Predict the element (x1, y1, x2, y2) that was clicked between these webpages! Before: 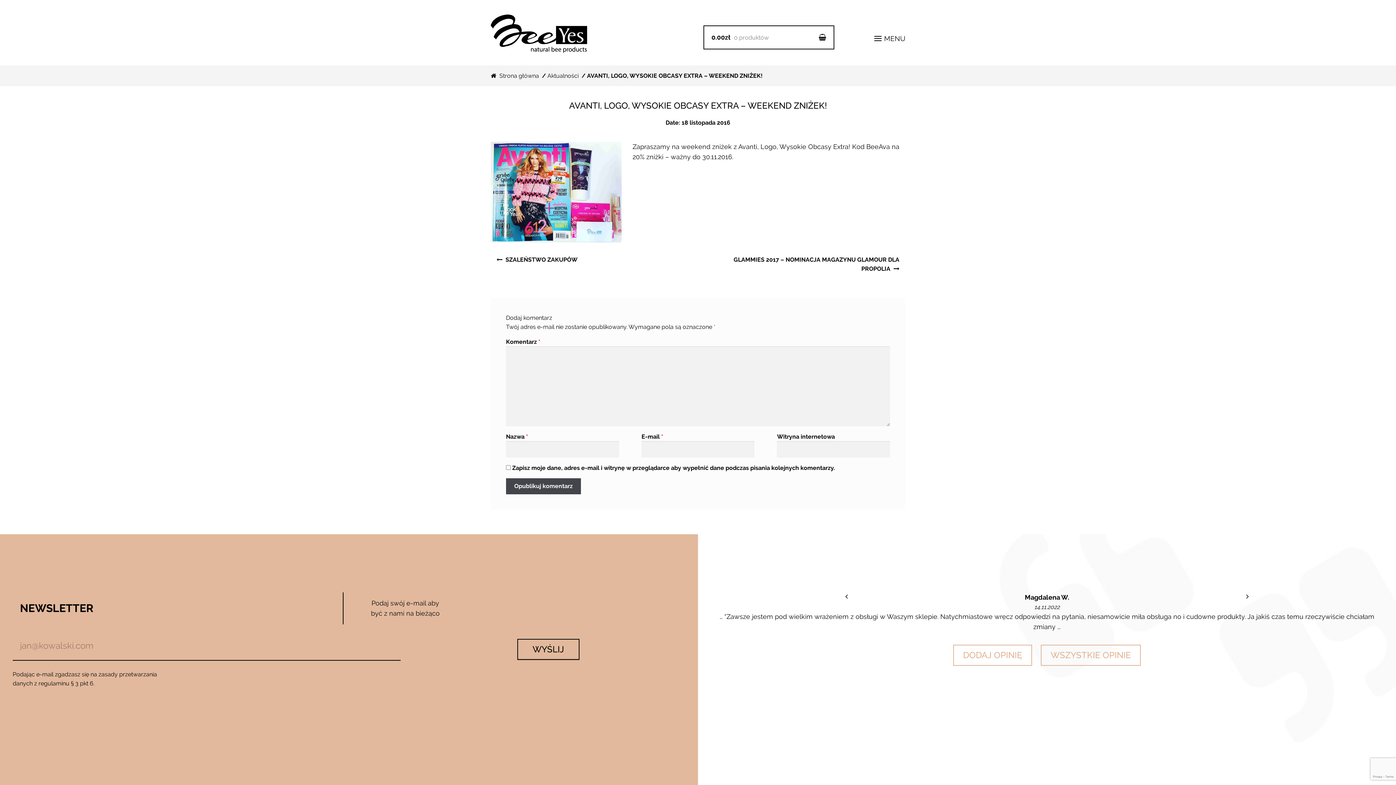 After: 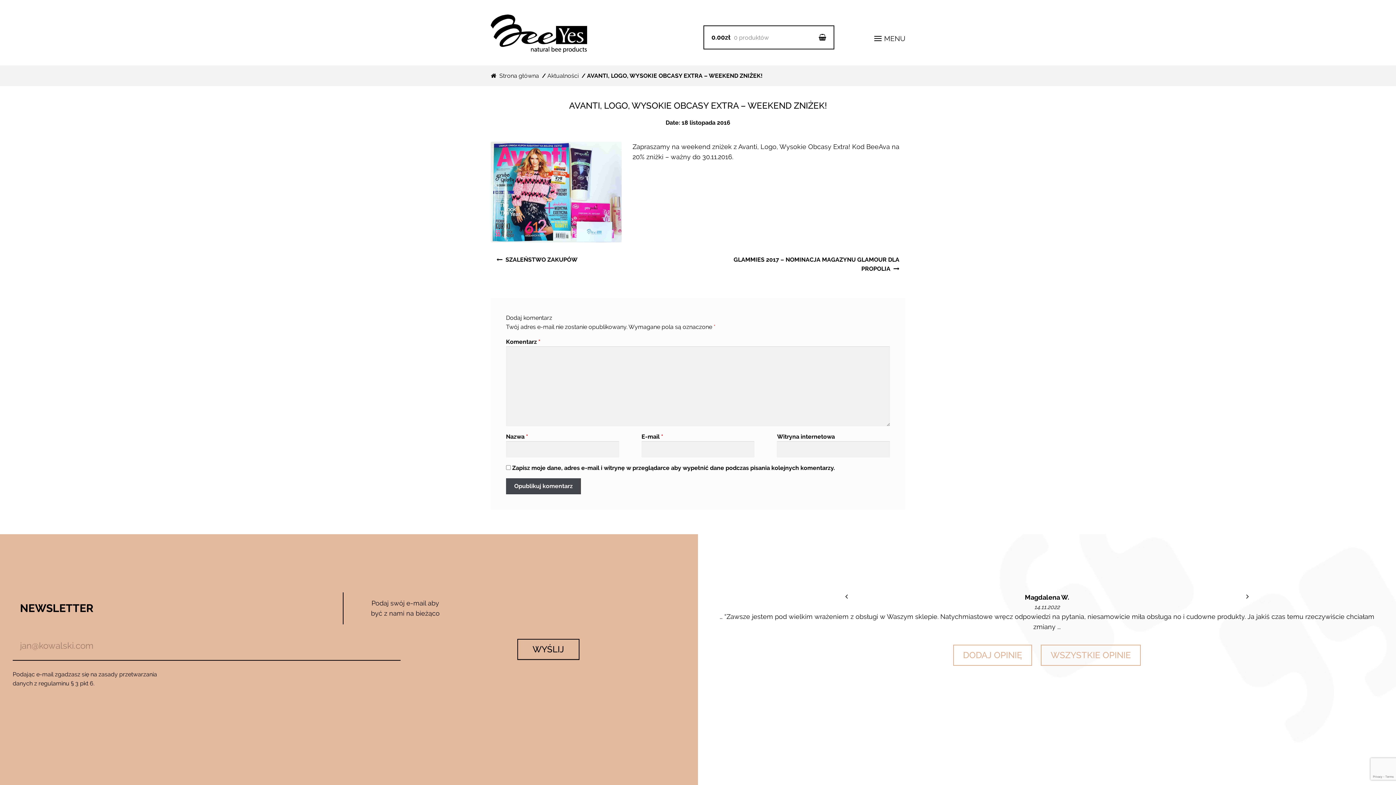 Action: bbox: (569, 100, 827, 110) label: AVANTI, LOGO, WYSOKIE OBCASY EXTRA – WEEKEND ZNIŻEK!